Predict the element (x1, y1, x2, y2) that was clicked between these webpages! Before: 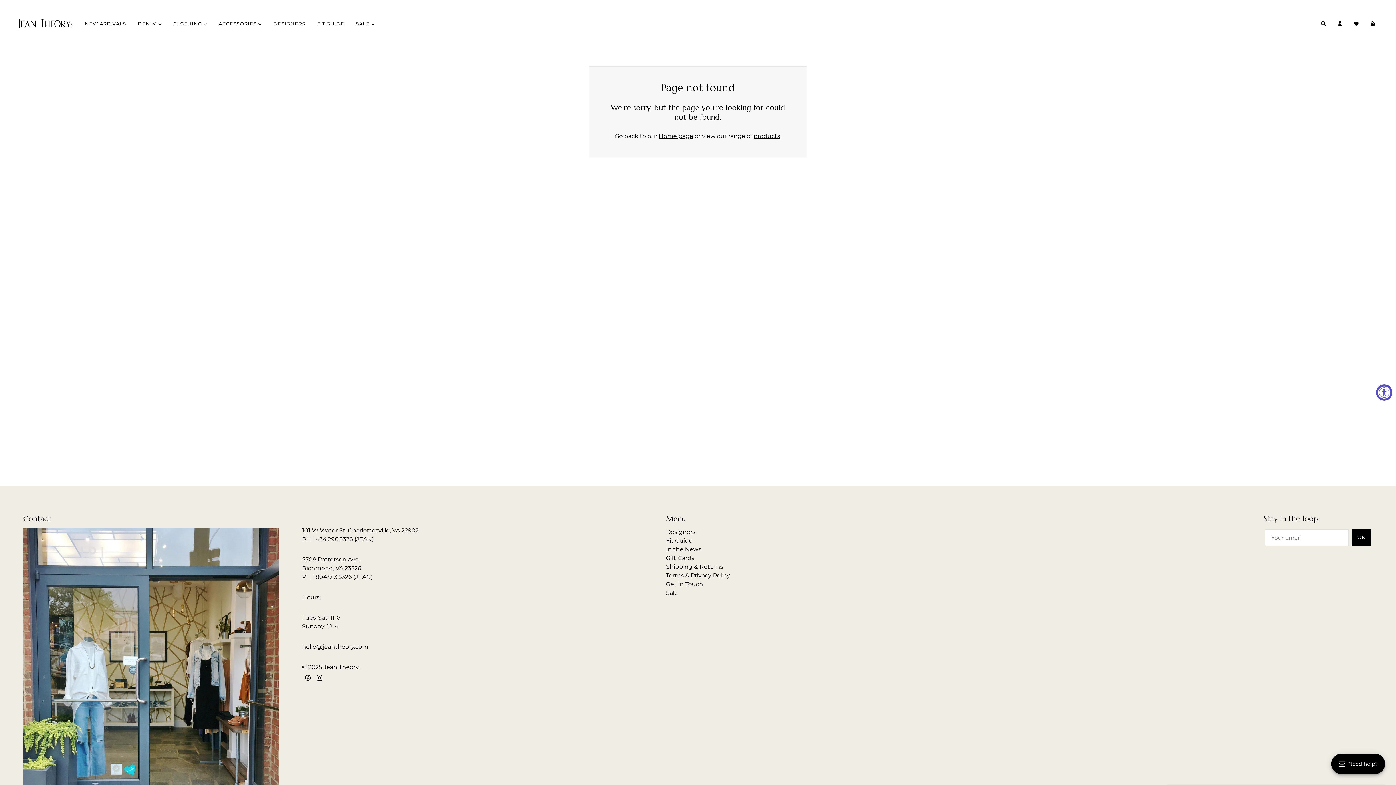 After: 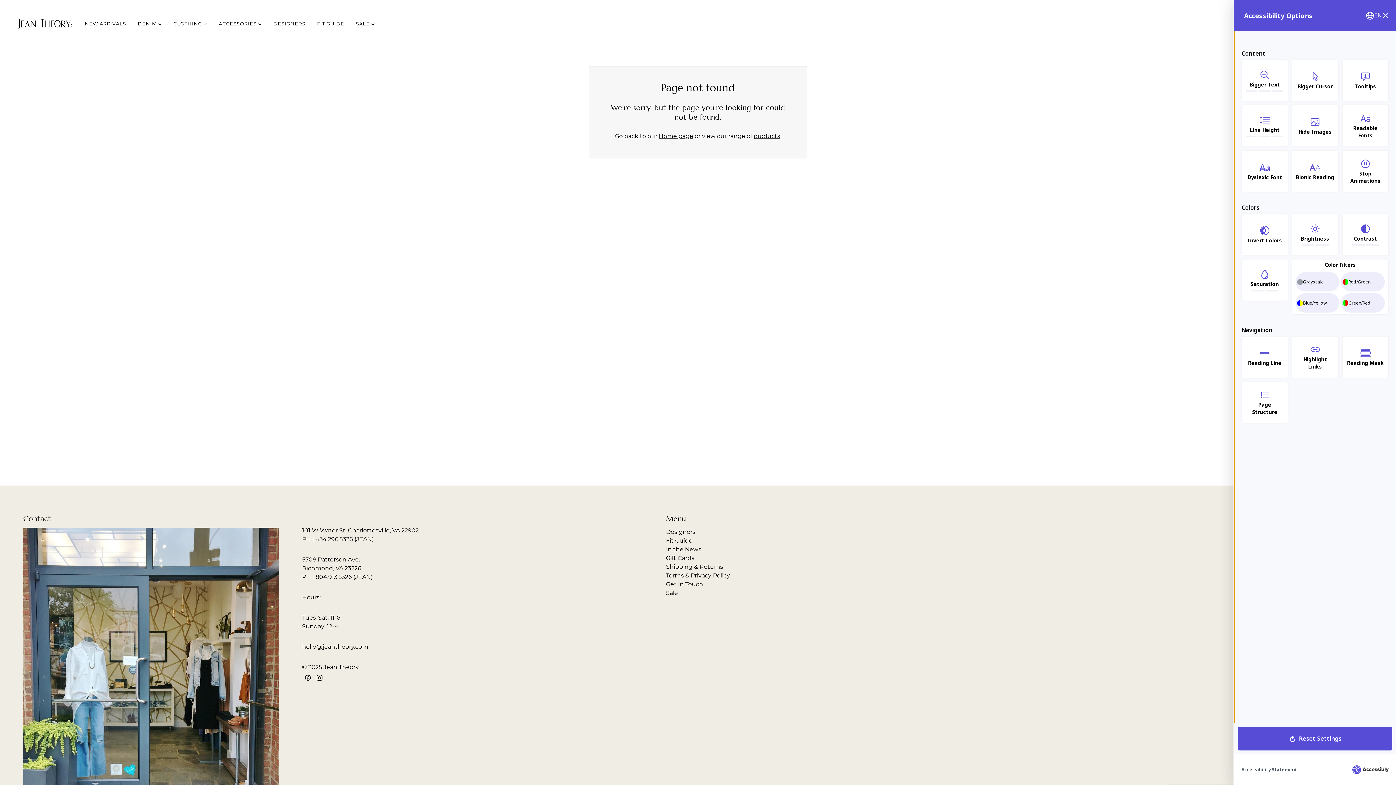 Action: bbox: (1376, 384, 1392, 400) label: Accessibility Widget, click to open